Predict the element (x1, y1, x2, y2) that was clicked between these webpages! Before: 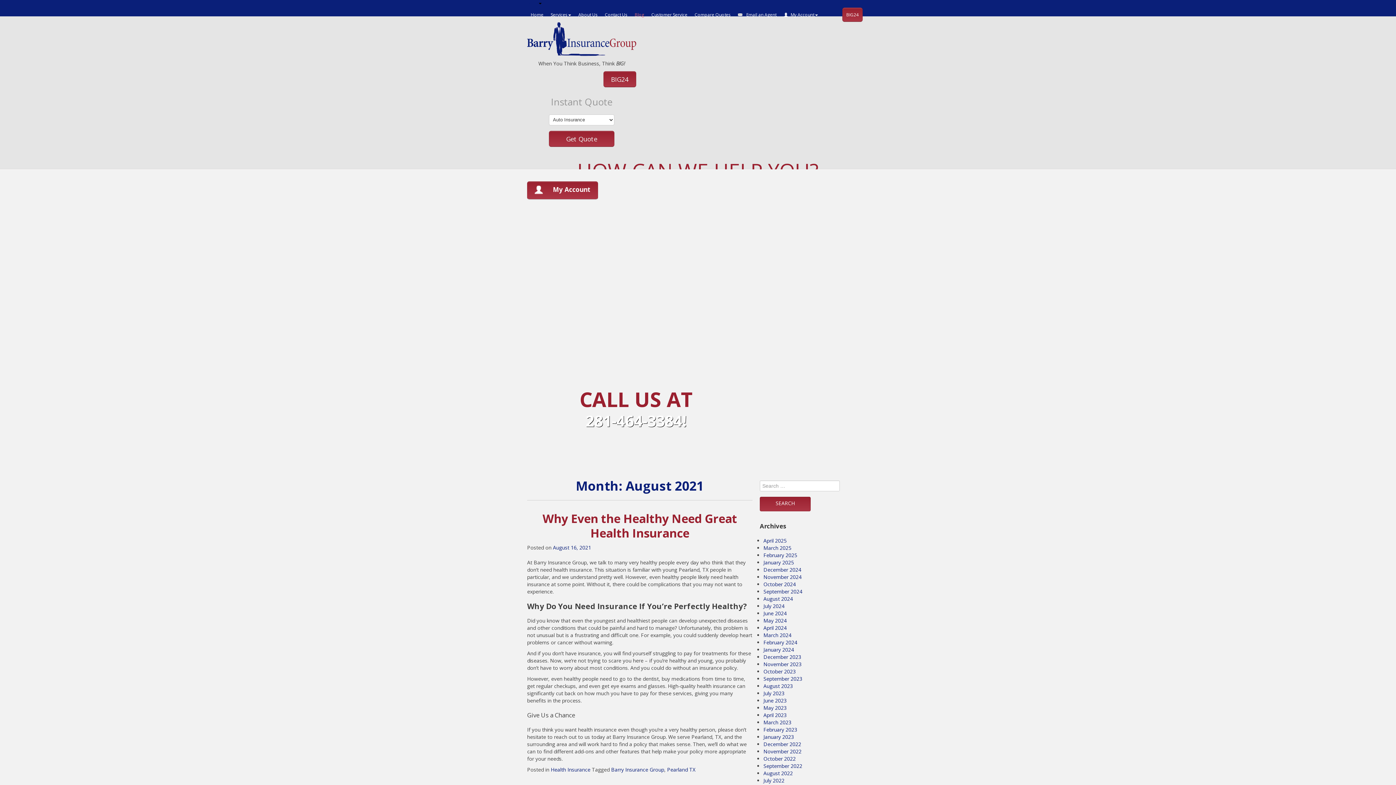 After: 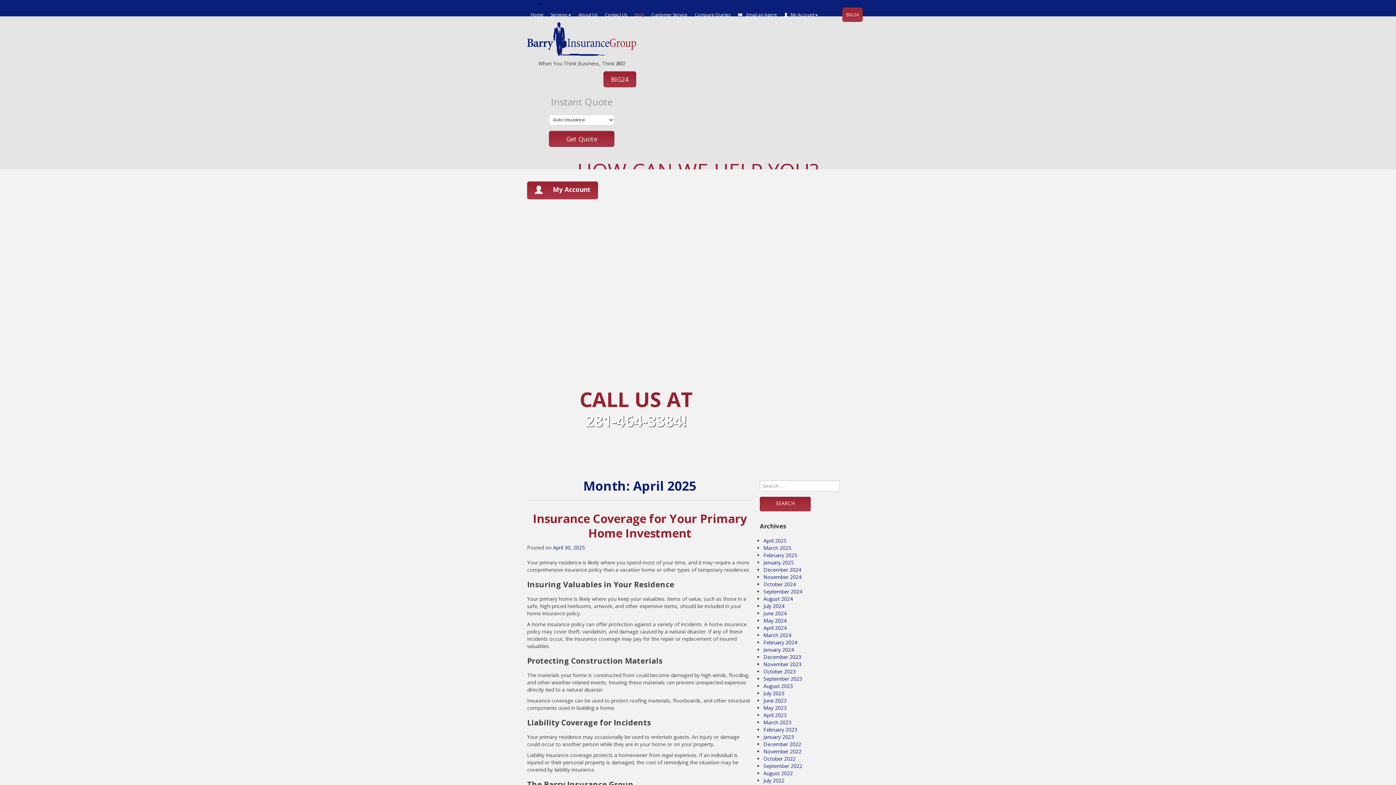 Action: label: April 2025 bbox: (763, 537, 786, 544)